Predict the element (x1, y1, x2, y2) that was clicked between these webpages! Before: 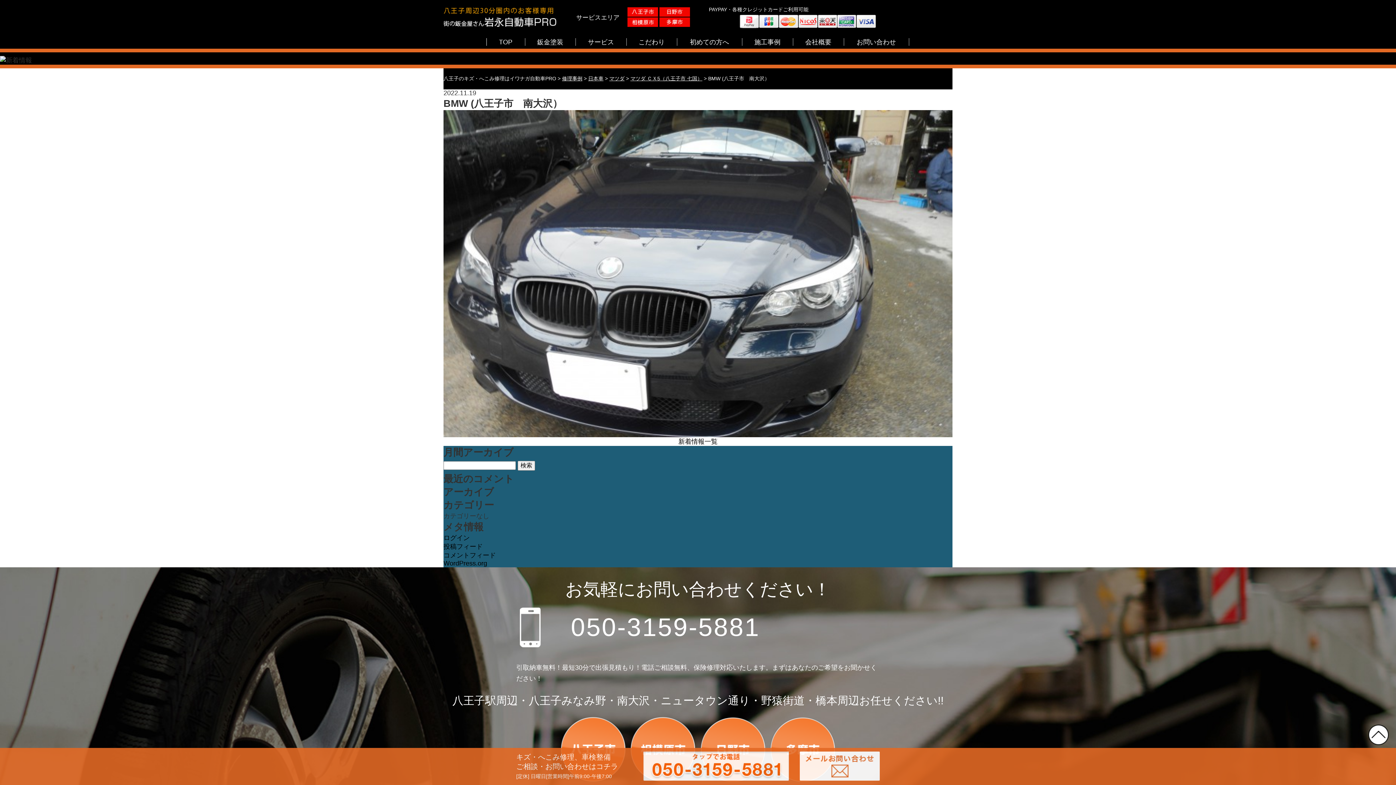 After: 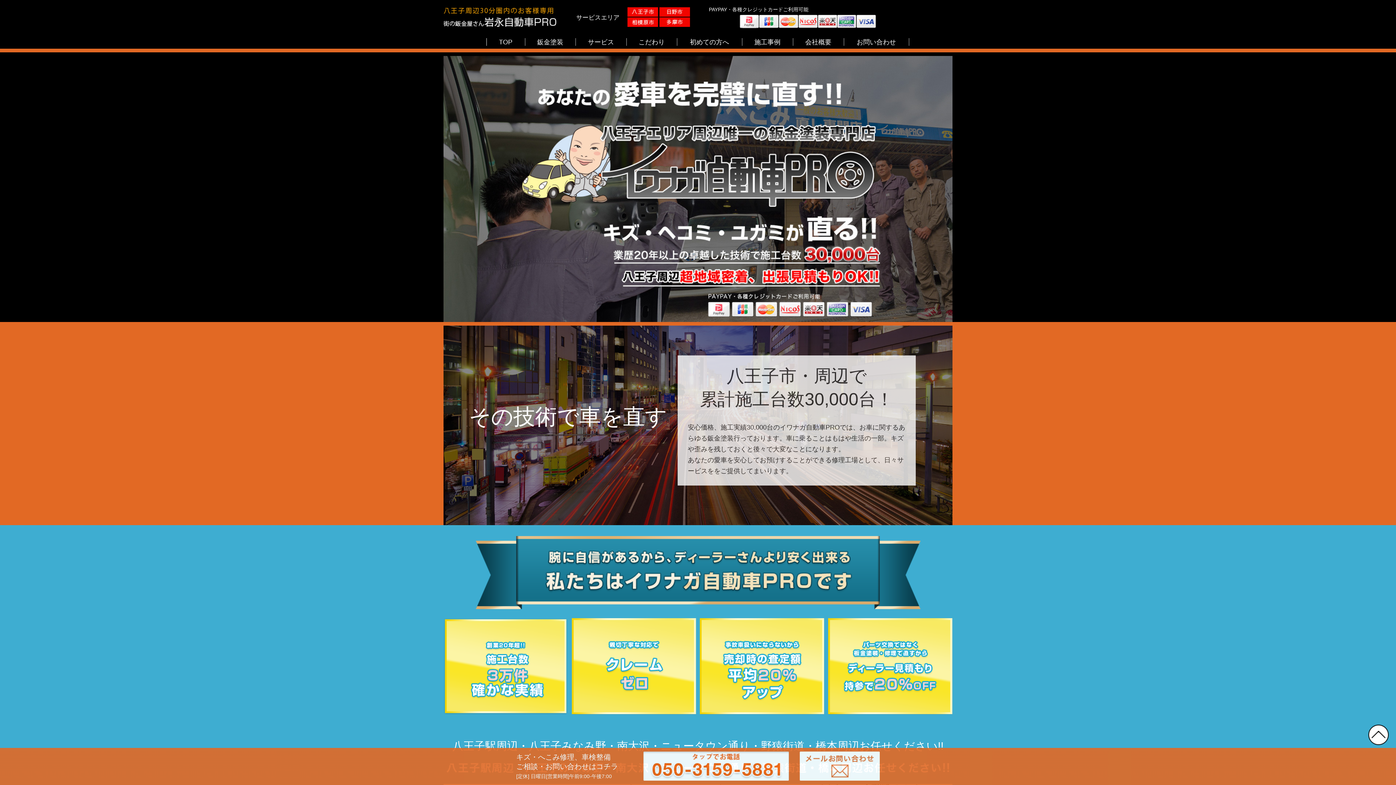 Action: bbox: (486, 38, 524, 45)